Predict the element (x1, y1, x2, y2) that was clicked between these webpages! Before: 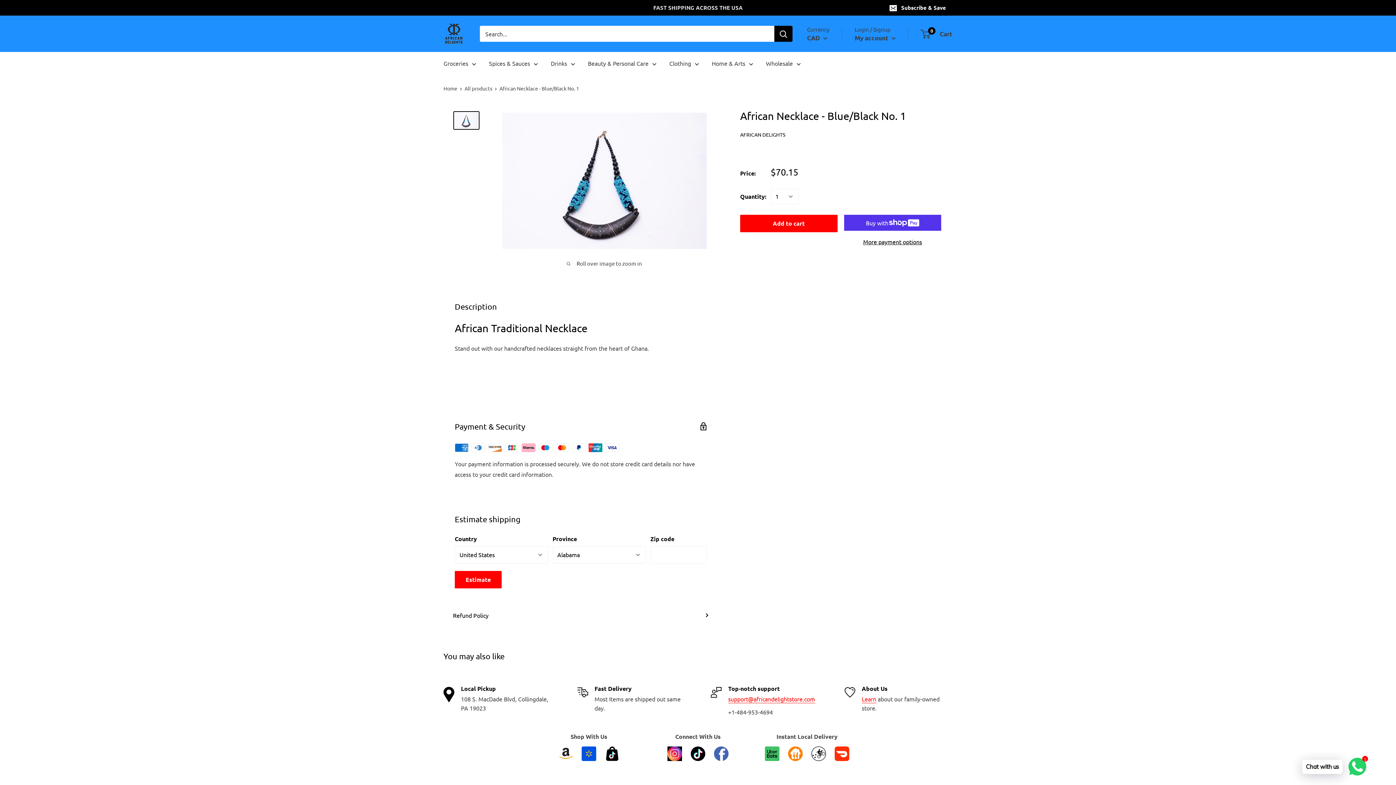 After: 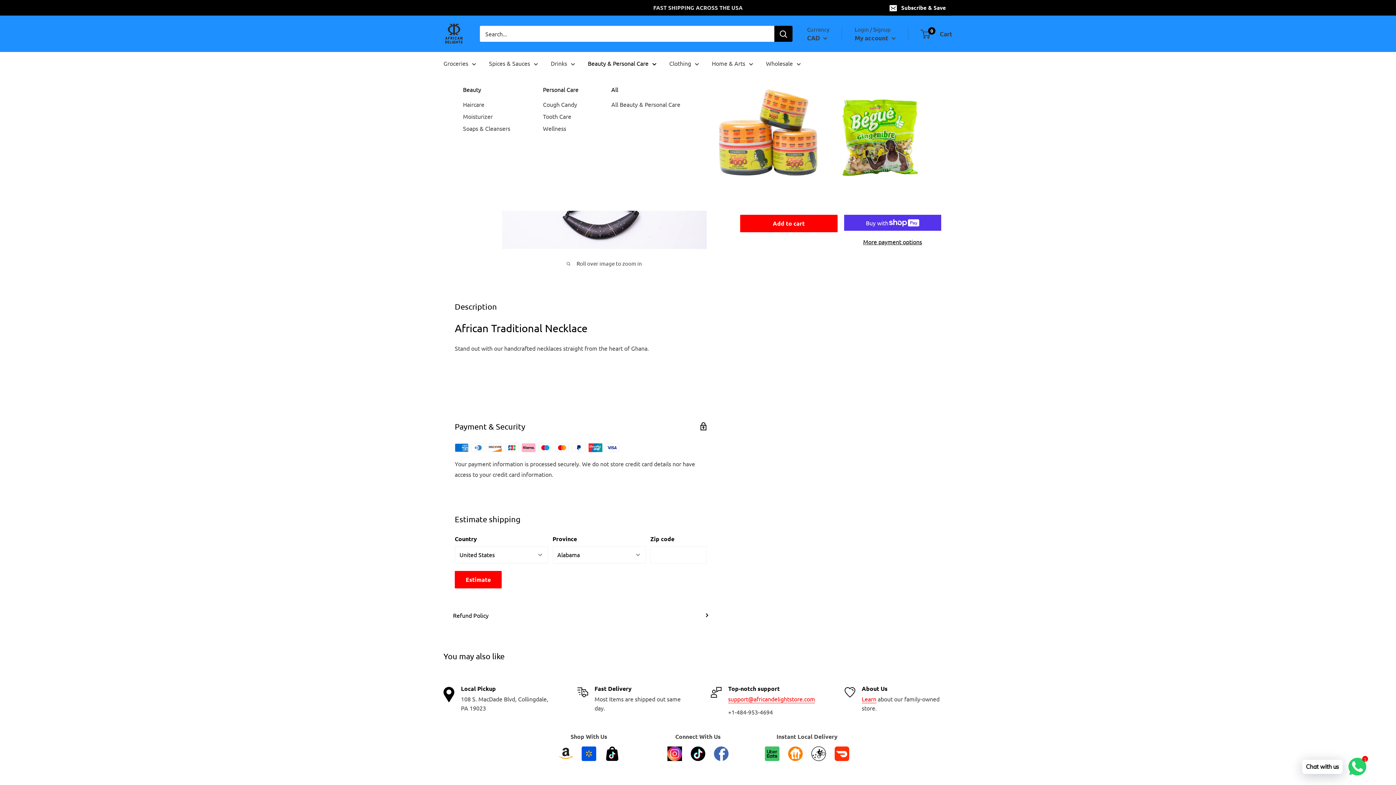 Action: label: Beauty & Personal Care bbox: (588, 58, 656, 68)